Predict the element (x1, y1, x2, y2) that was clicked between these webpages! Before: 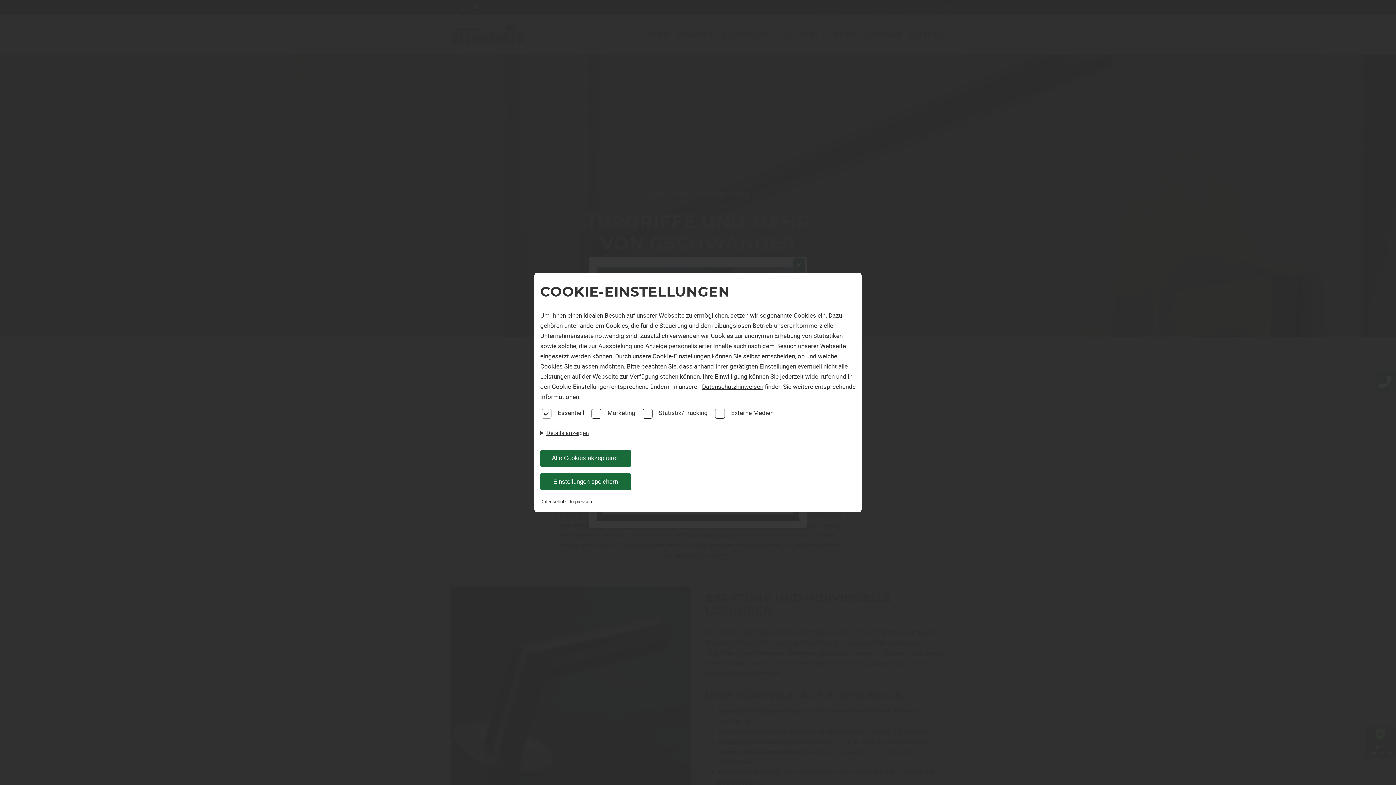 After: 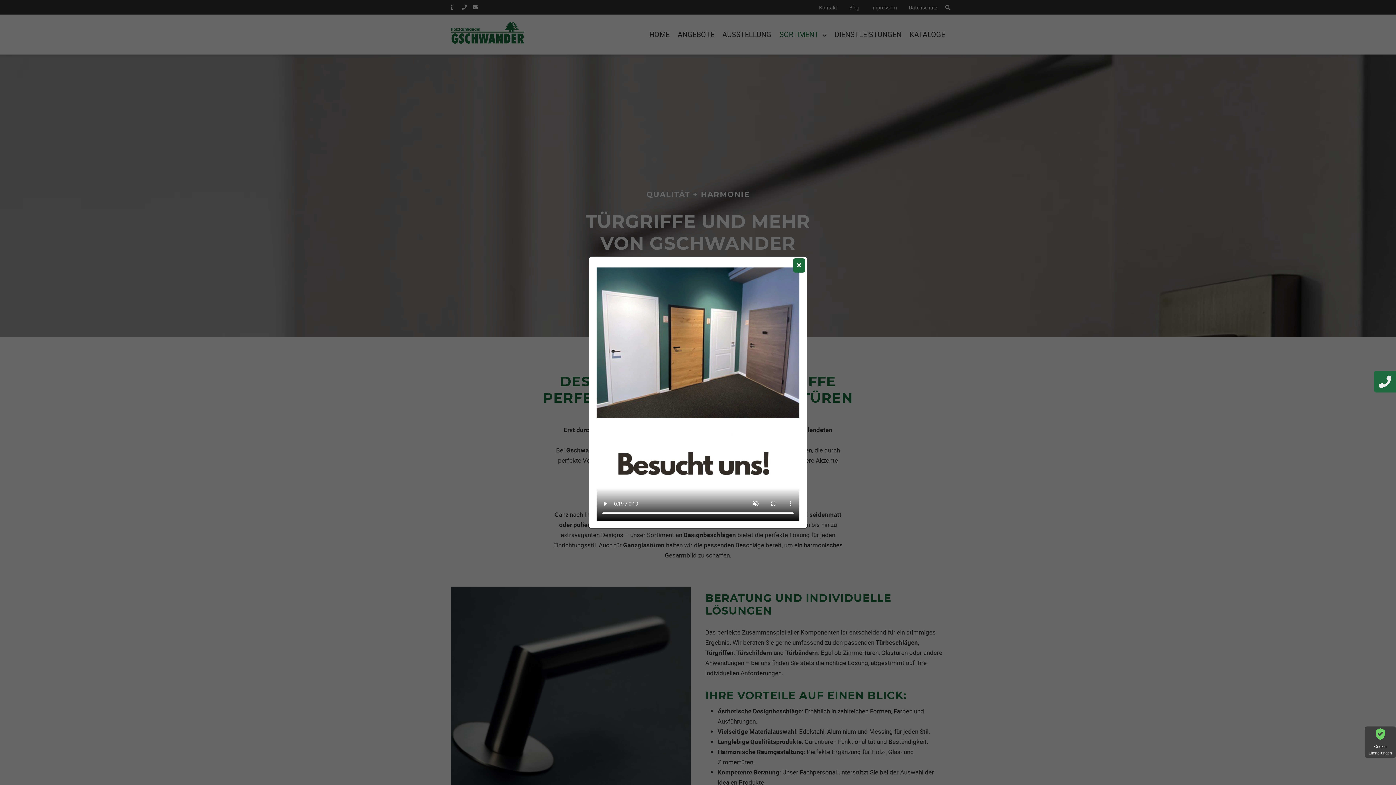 Action: label: Einstellungen speichern bbox: (540, 473, 631, 490)